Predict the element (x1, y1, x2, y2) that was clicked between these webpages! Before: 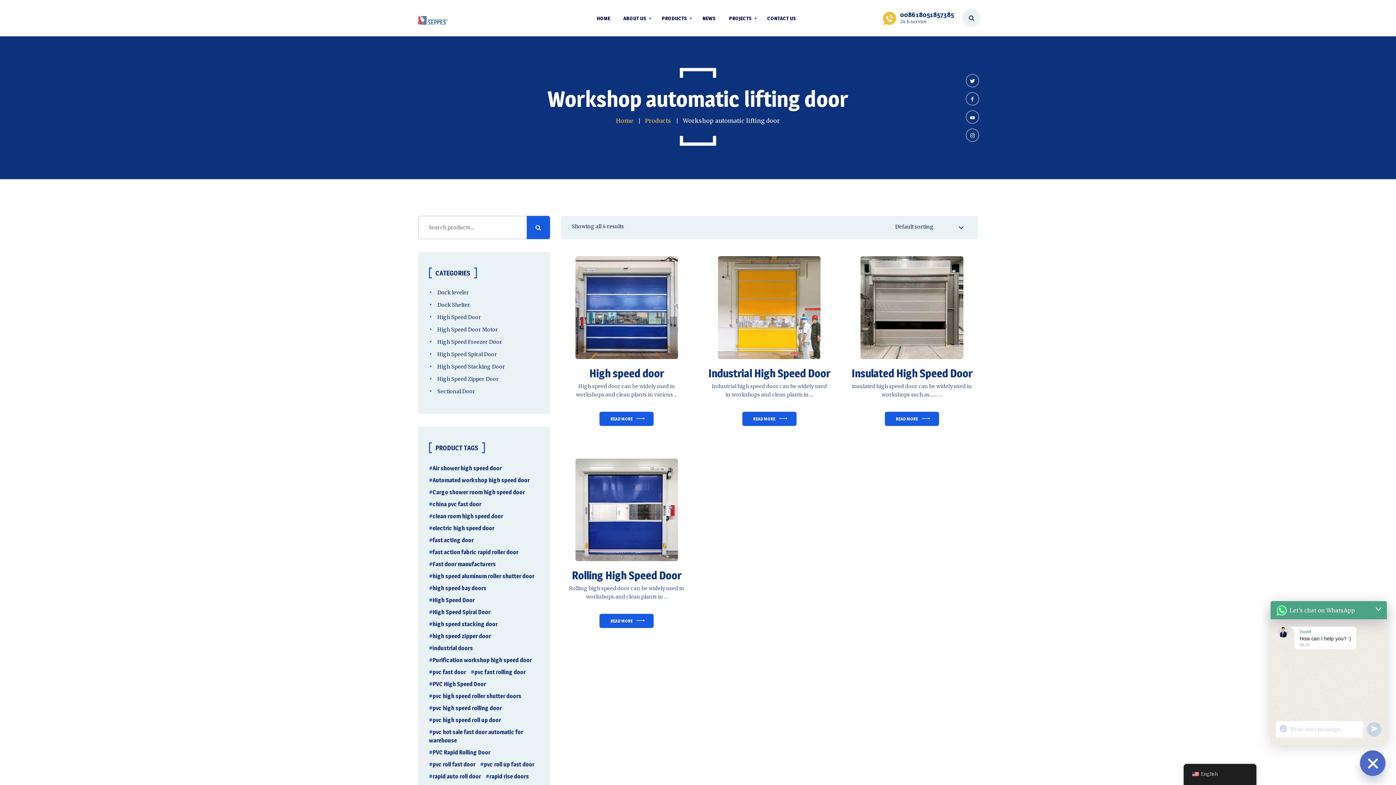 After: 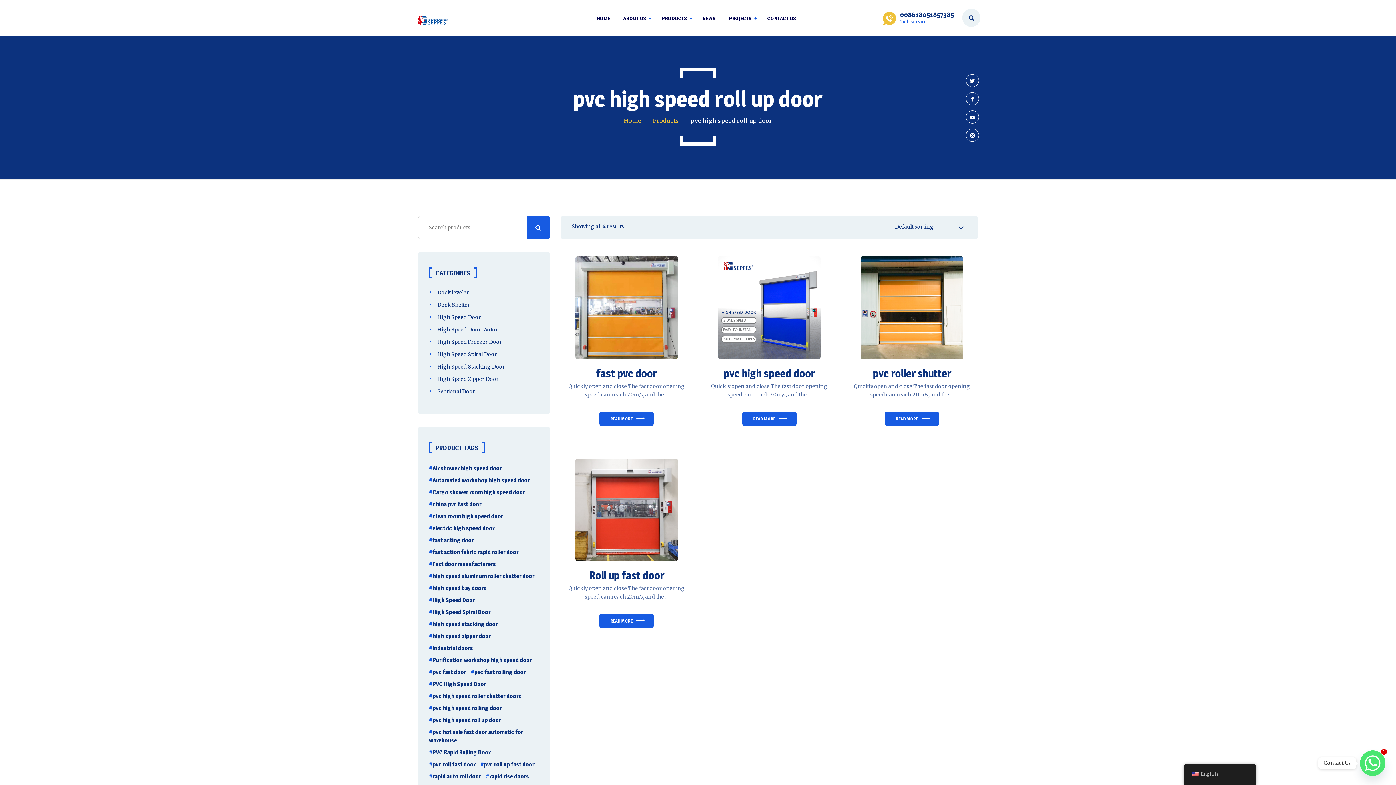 Action: bbox: (429, 715, 501, 725) label: pvc high speed roll up door (4 products)